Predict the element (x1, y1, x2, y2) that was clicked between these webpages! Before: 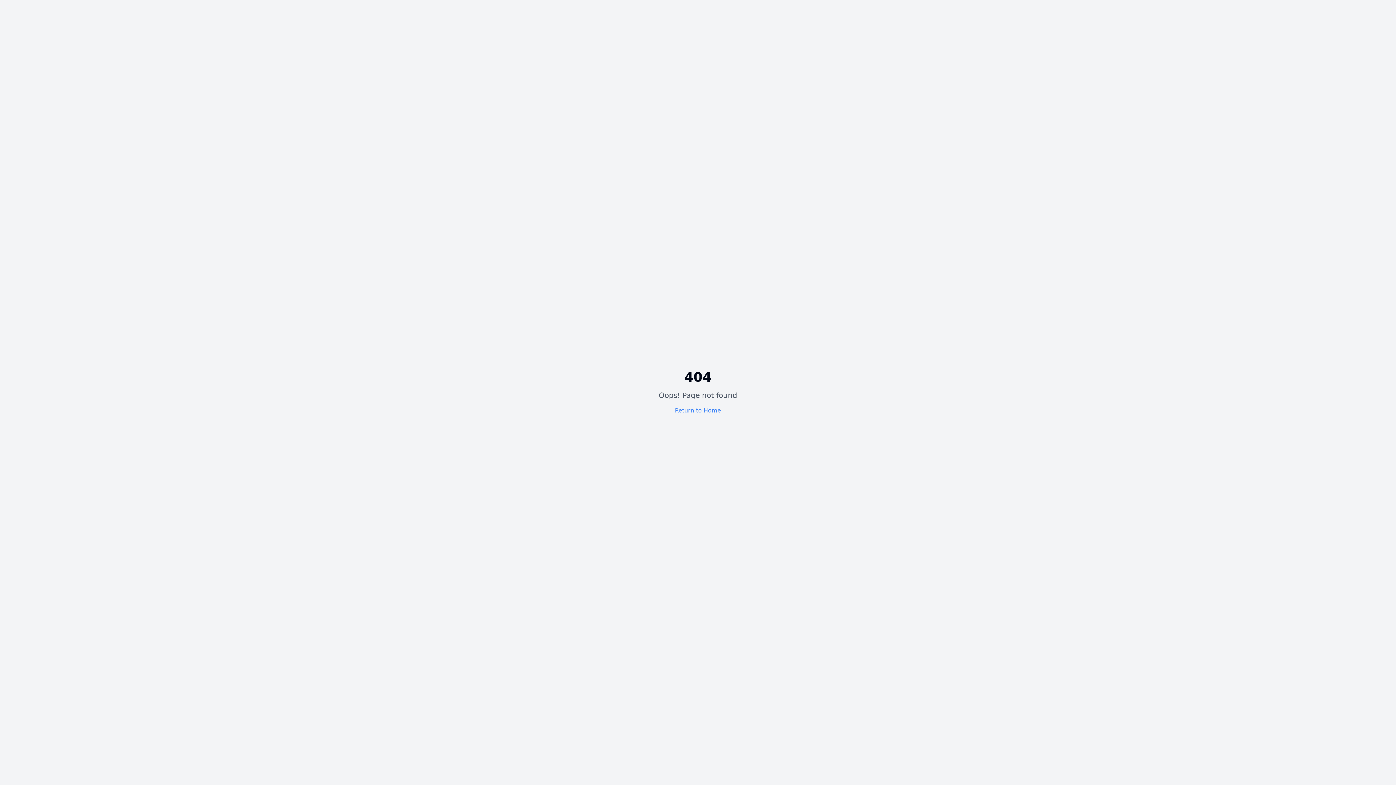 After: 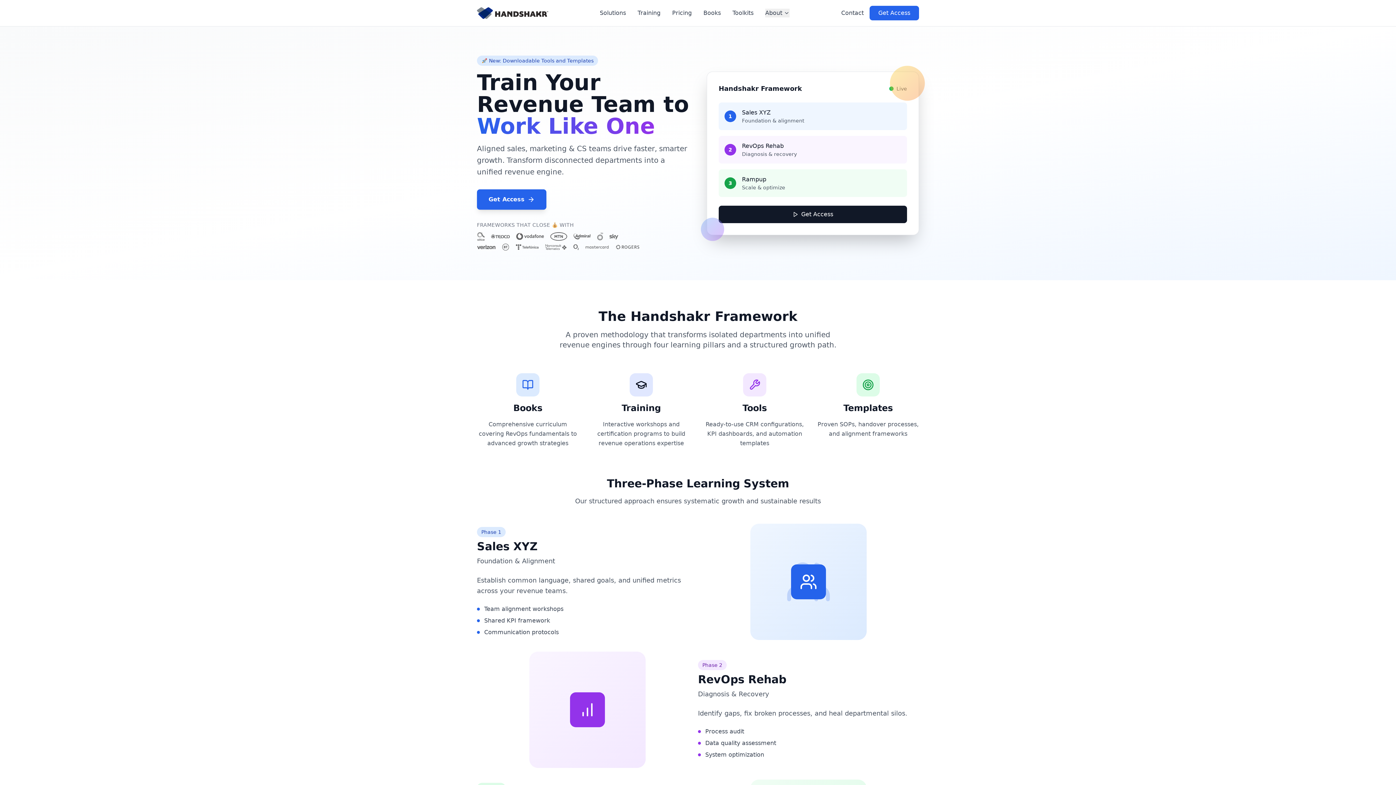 Action: label: Return to Home bbox: (675, 407, 721, 414)